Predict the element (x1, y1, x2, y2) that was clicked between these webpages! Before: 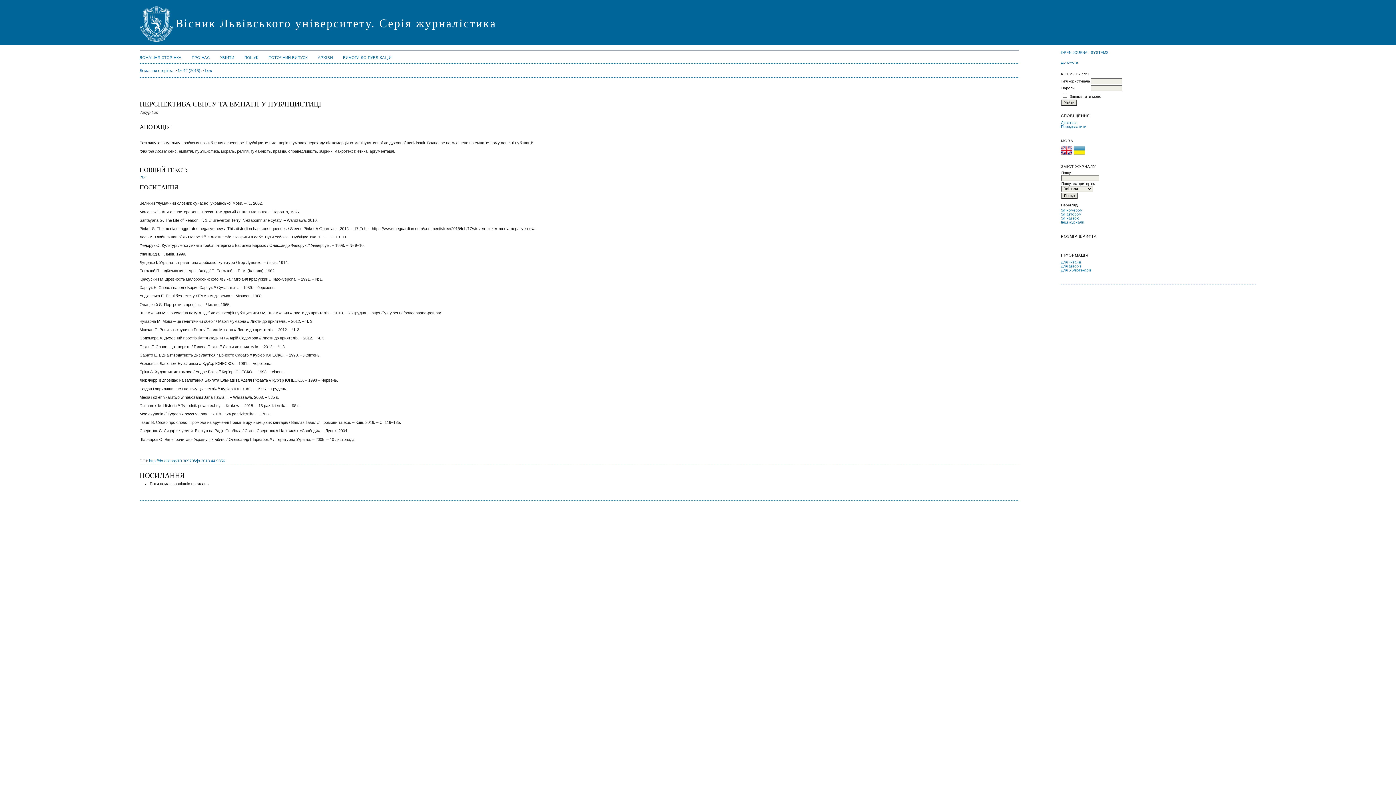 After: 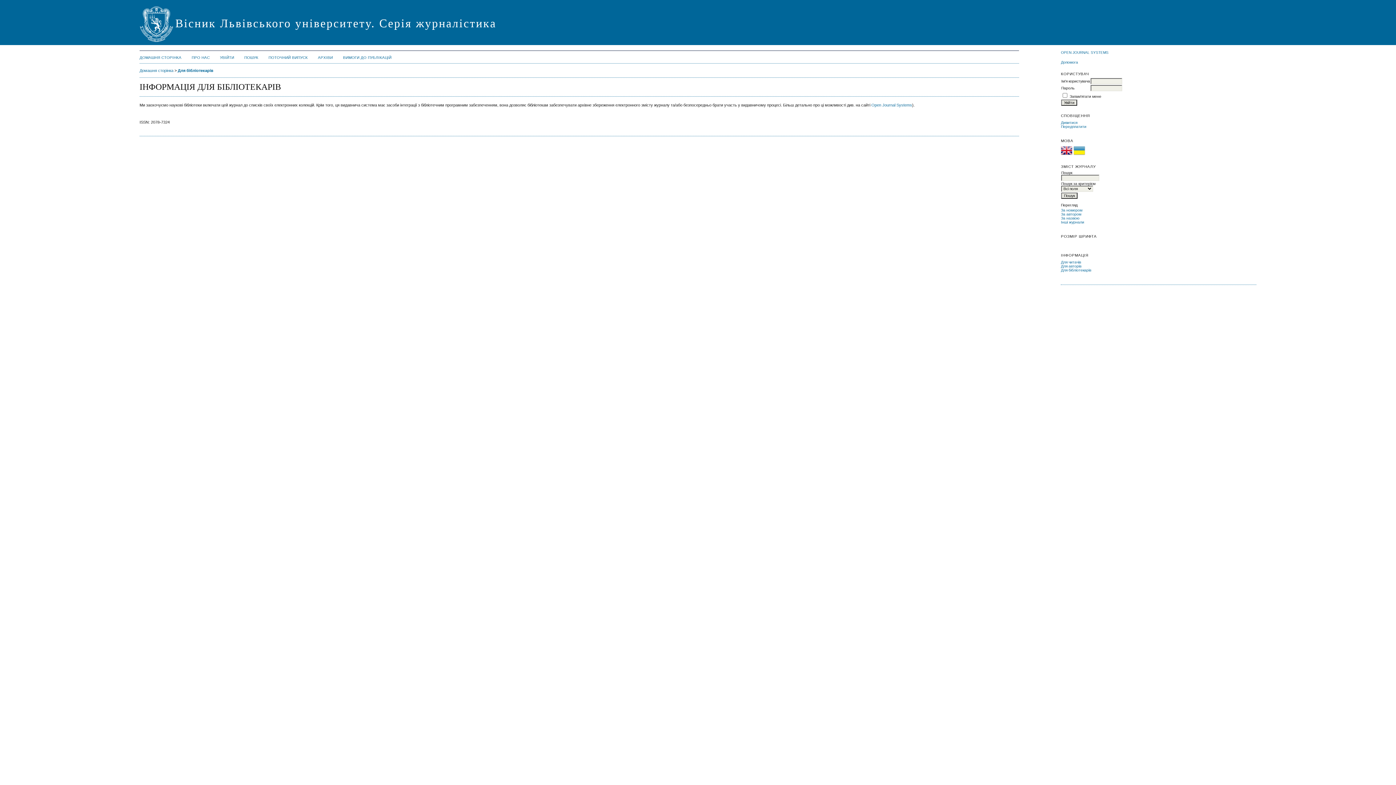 Action: bbox: (1061, 268, 1091, 272) label: Для бібліотекарів